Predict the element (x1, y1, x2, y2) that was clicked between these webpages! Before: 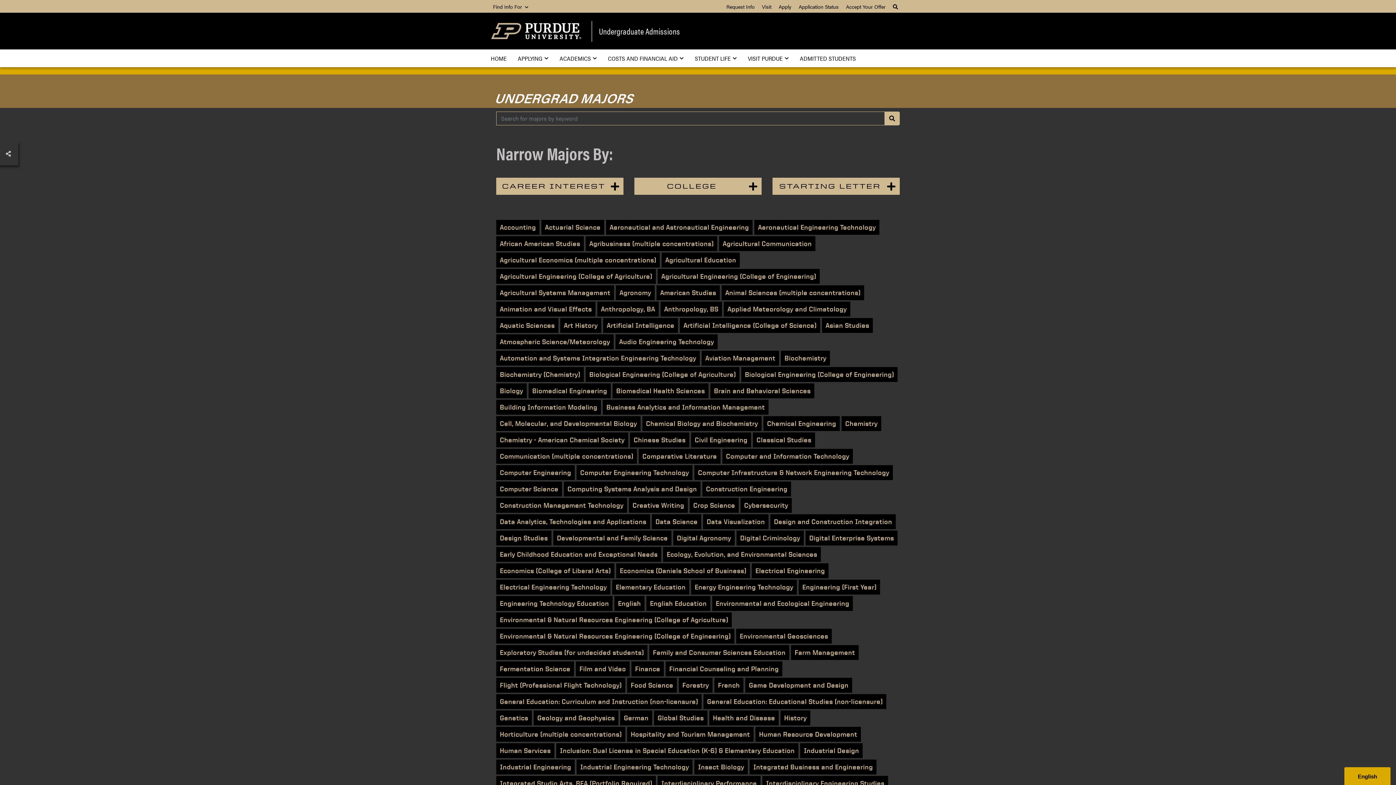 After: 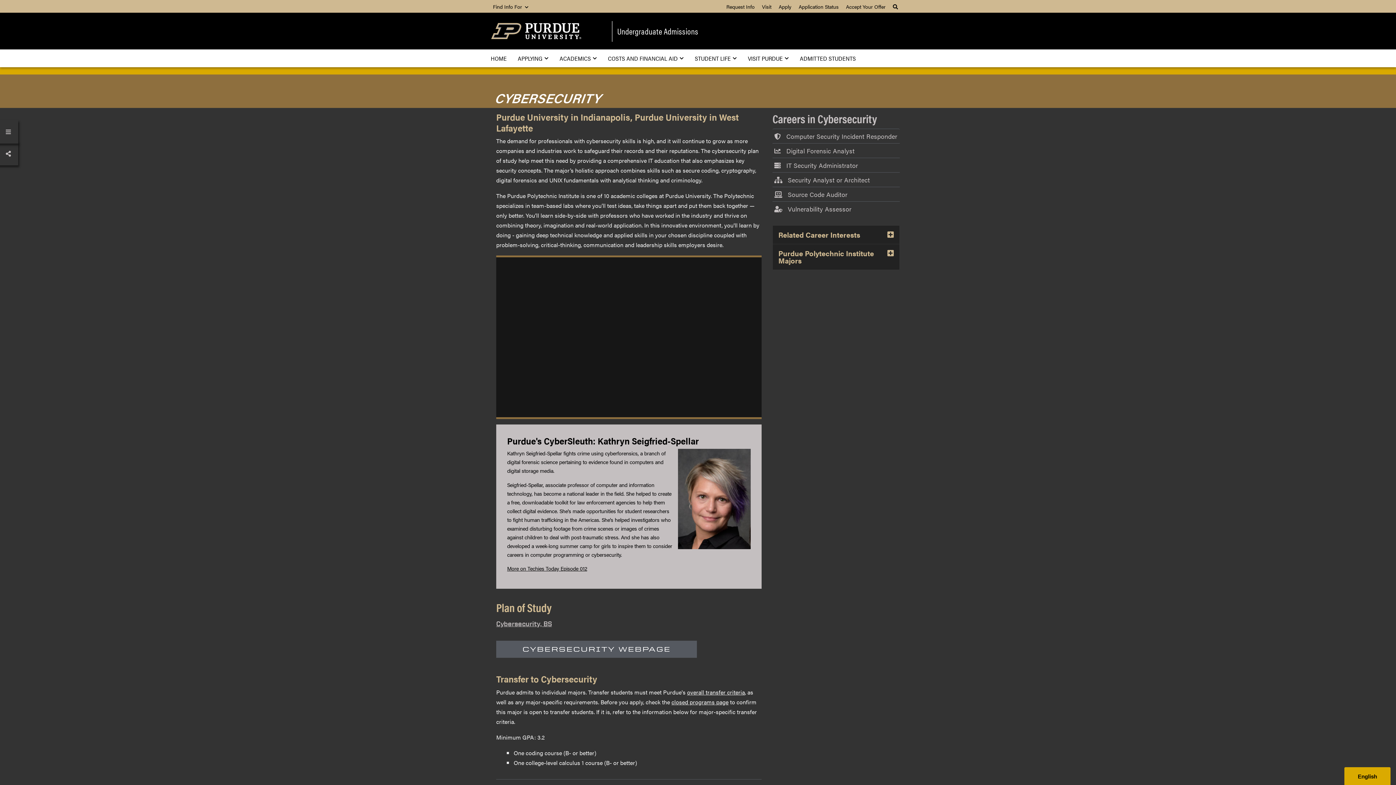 Action: label: Cybersecurity bbox: (740, 498, 792, 513)